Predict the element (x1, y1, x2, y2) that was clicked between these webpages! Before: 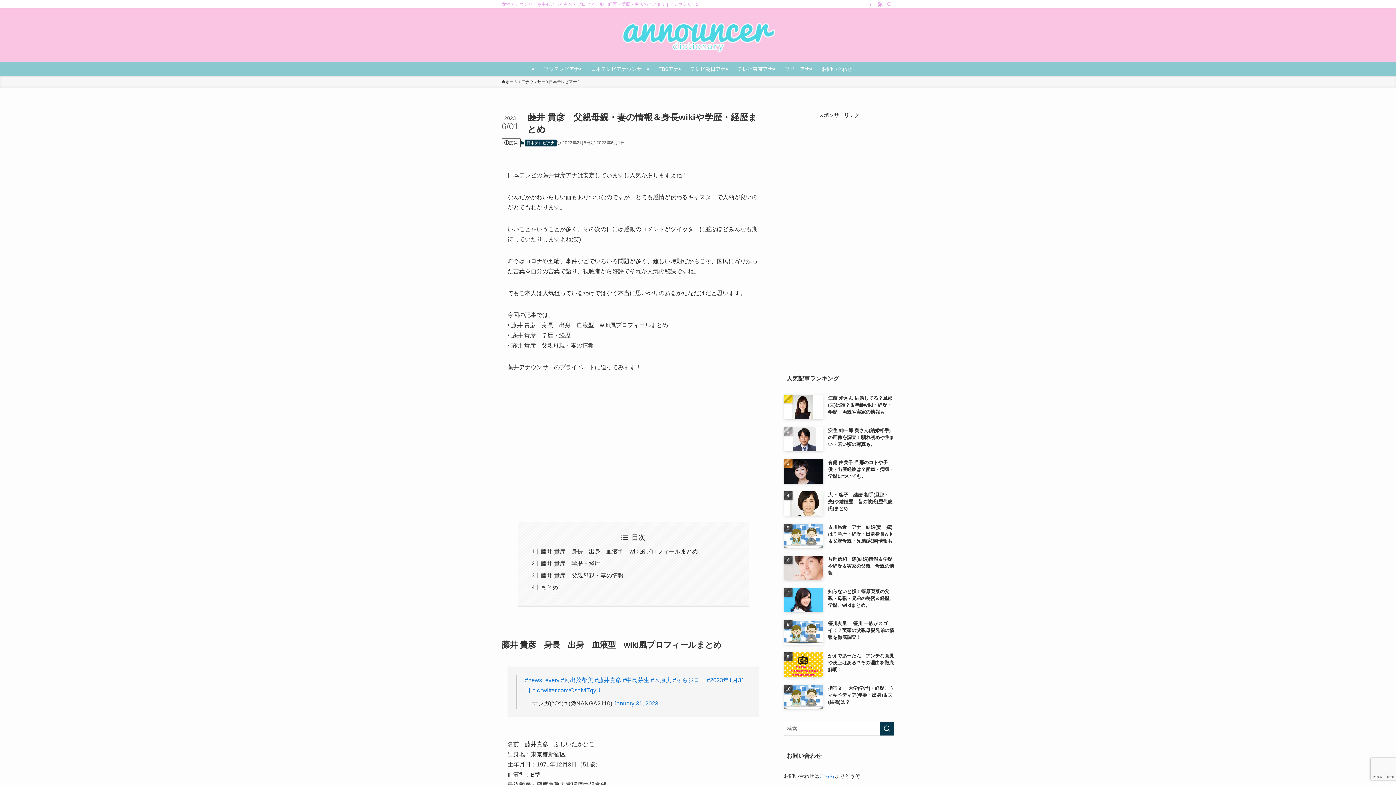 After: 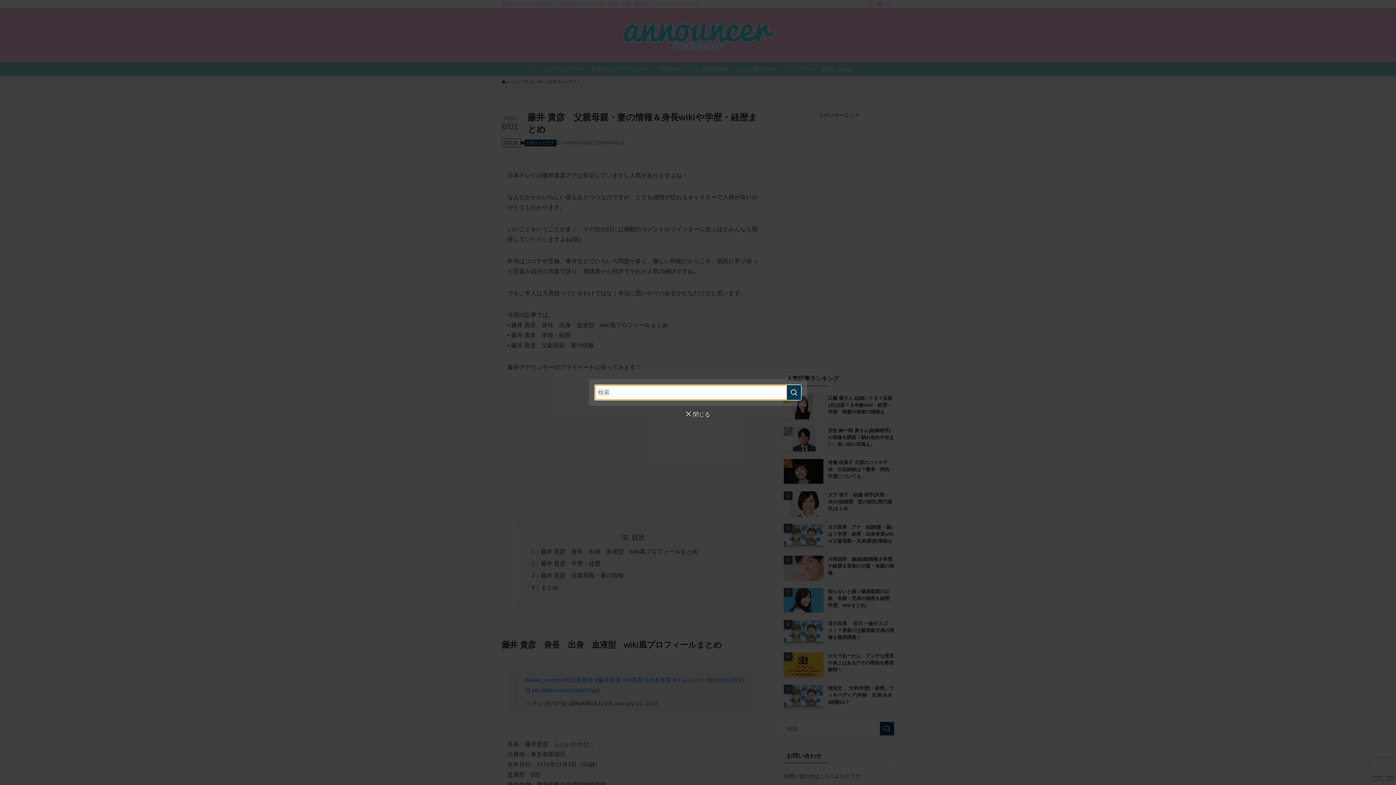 Action: bbox: (885, 0, 894, 8) label: 検索